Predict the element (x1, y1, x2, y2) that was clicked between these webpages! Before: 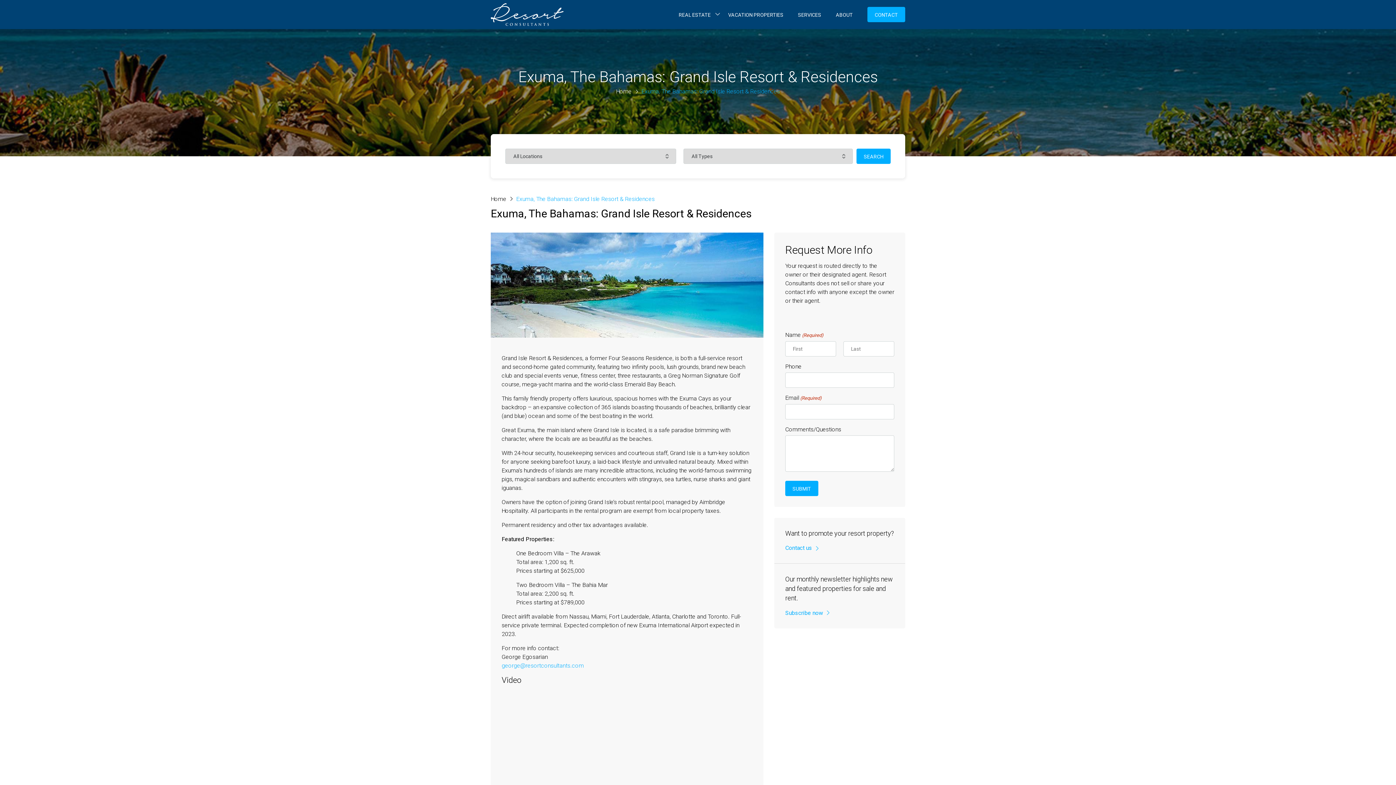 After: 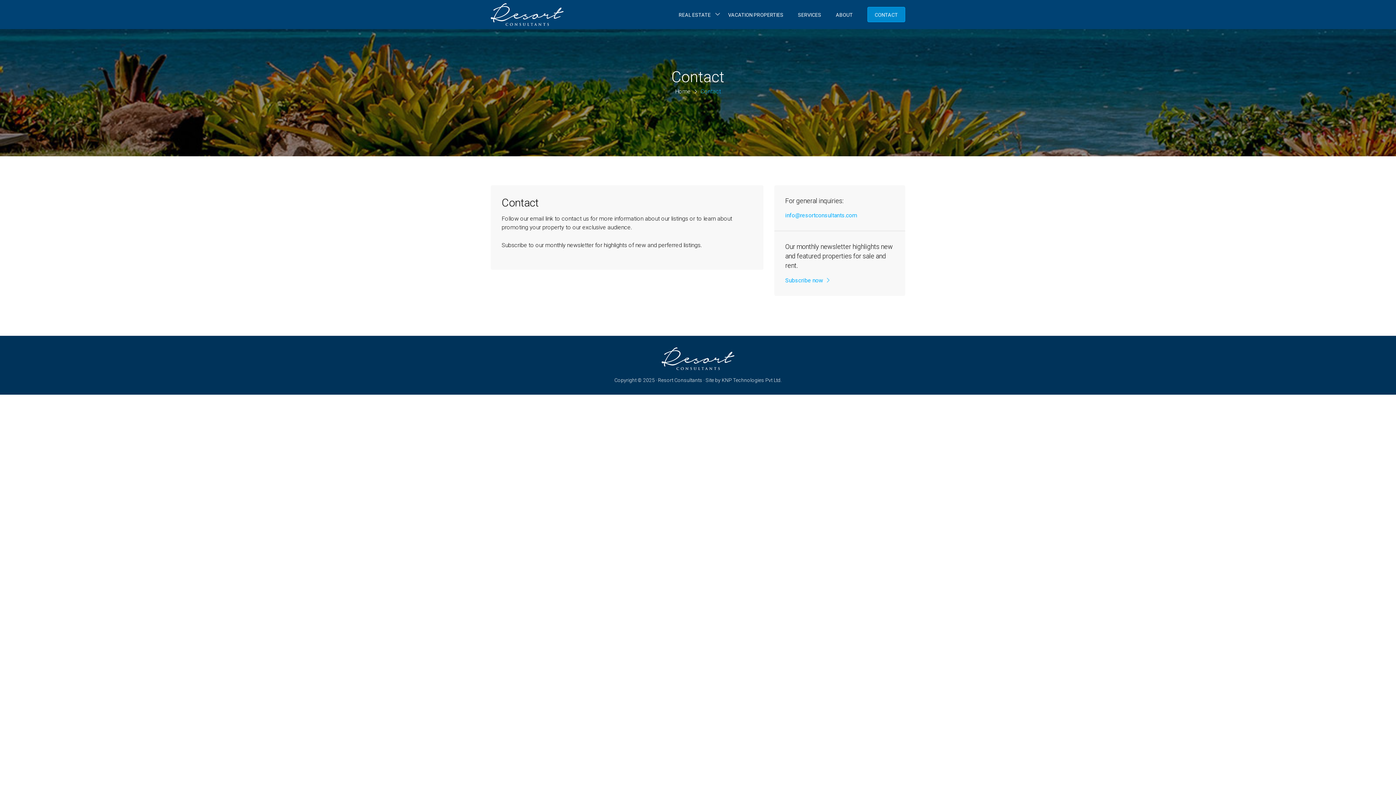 Action: bbox: (785, 544, 820, 551) label: Contact us